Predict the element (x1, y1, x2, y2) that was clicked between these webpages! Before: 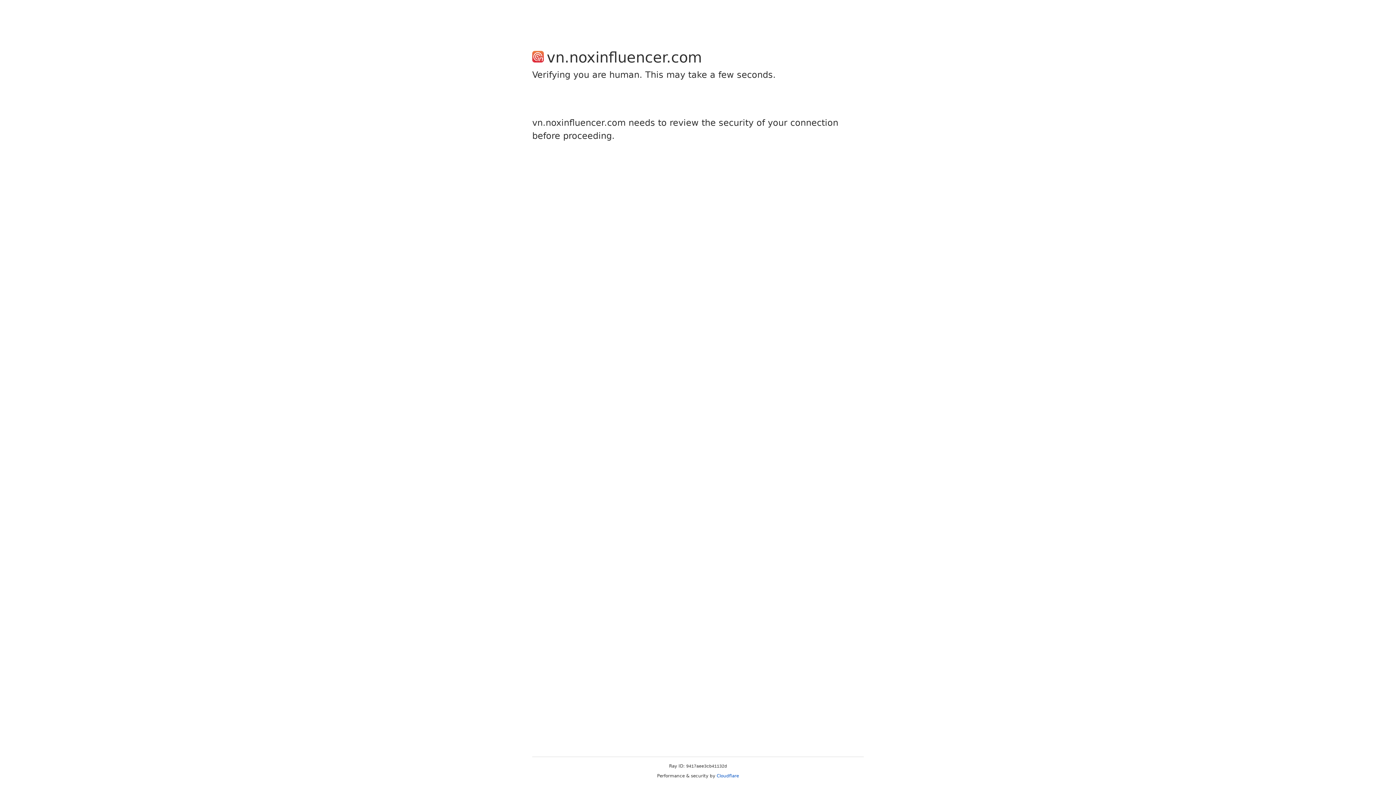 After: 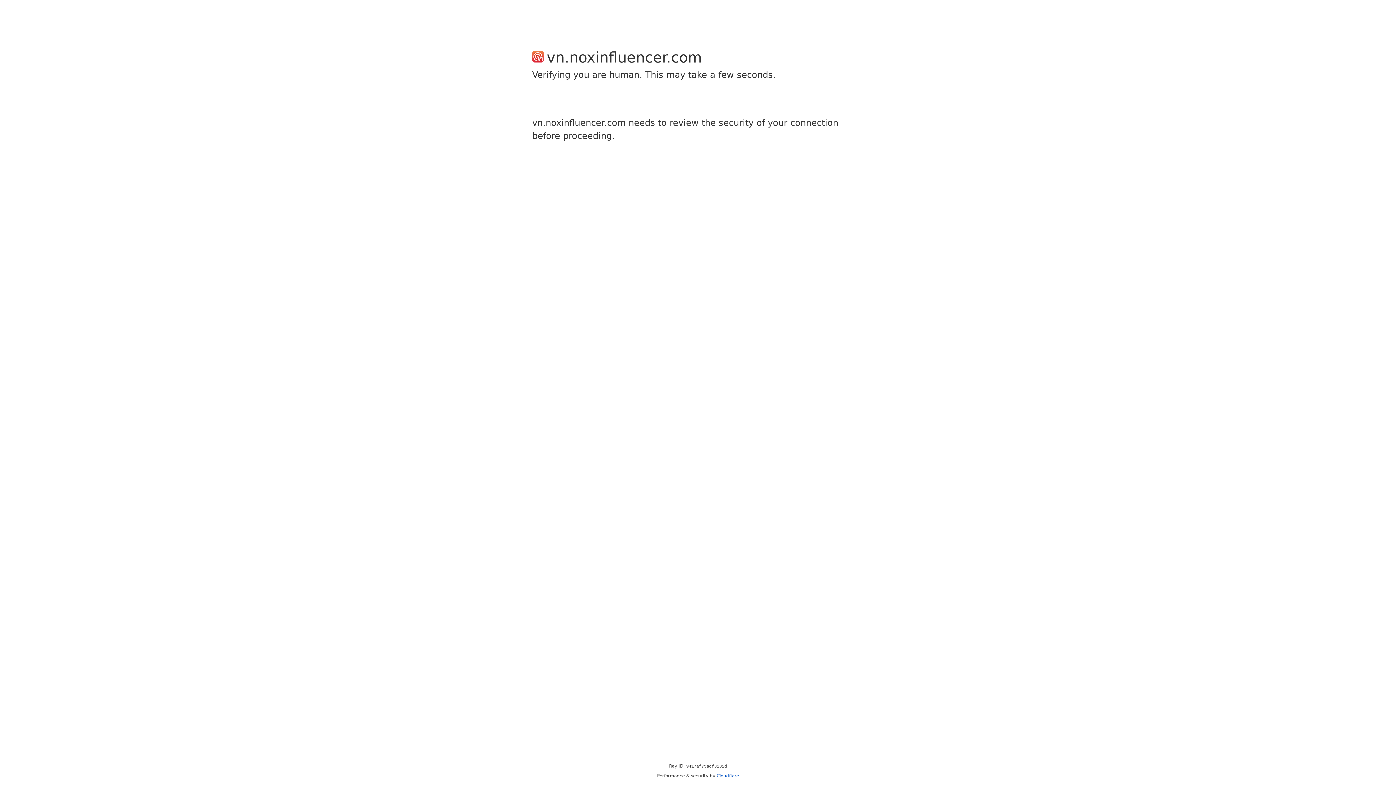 Action: label: Cloudflare bbox: (716, 773, 739, 778)